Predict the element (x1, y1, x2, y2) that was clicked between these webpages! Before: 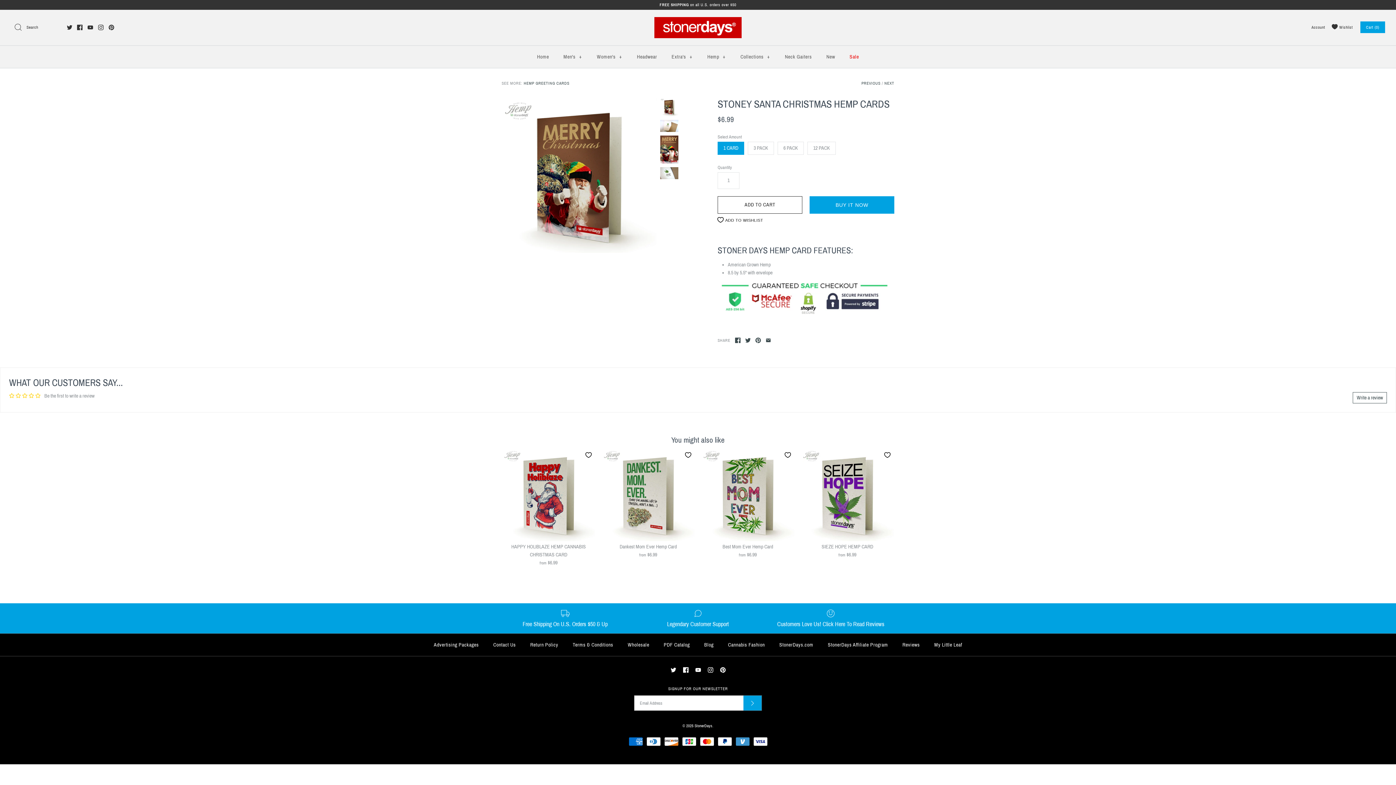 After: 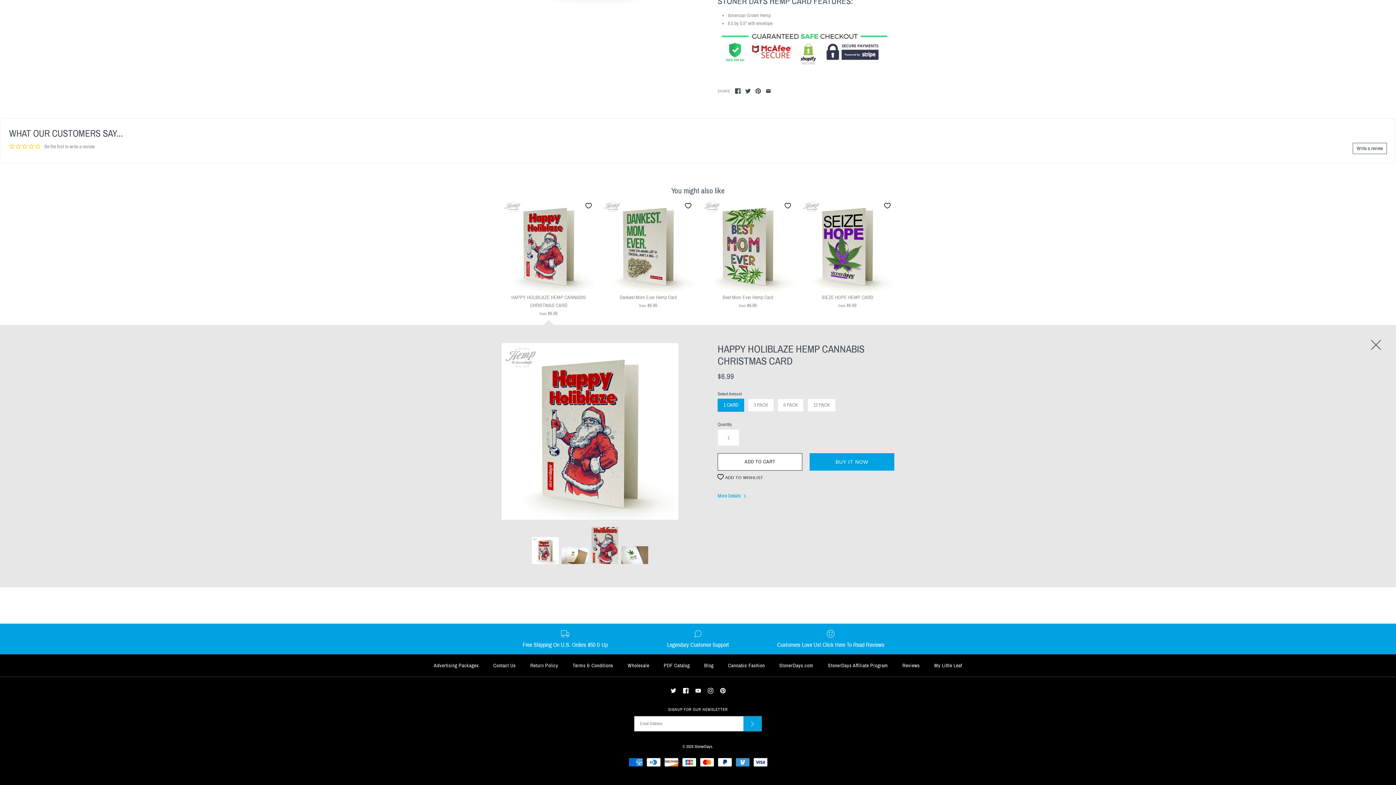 Action: label: HAPPY HOLIBLAZE HEMP CANNABIS CHRISTMAS CARD
from $6.99 bbox: (502, 448, 595, 567)